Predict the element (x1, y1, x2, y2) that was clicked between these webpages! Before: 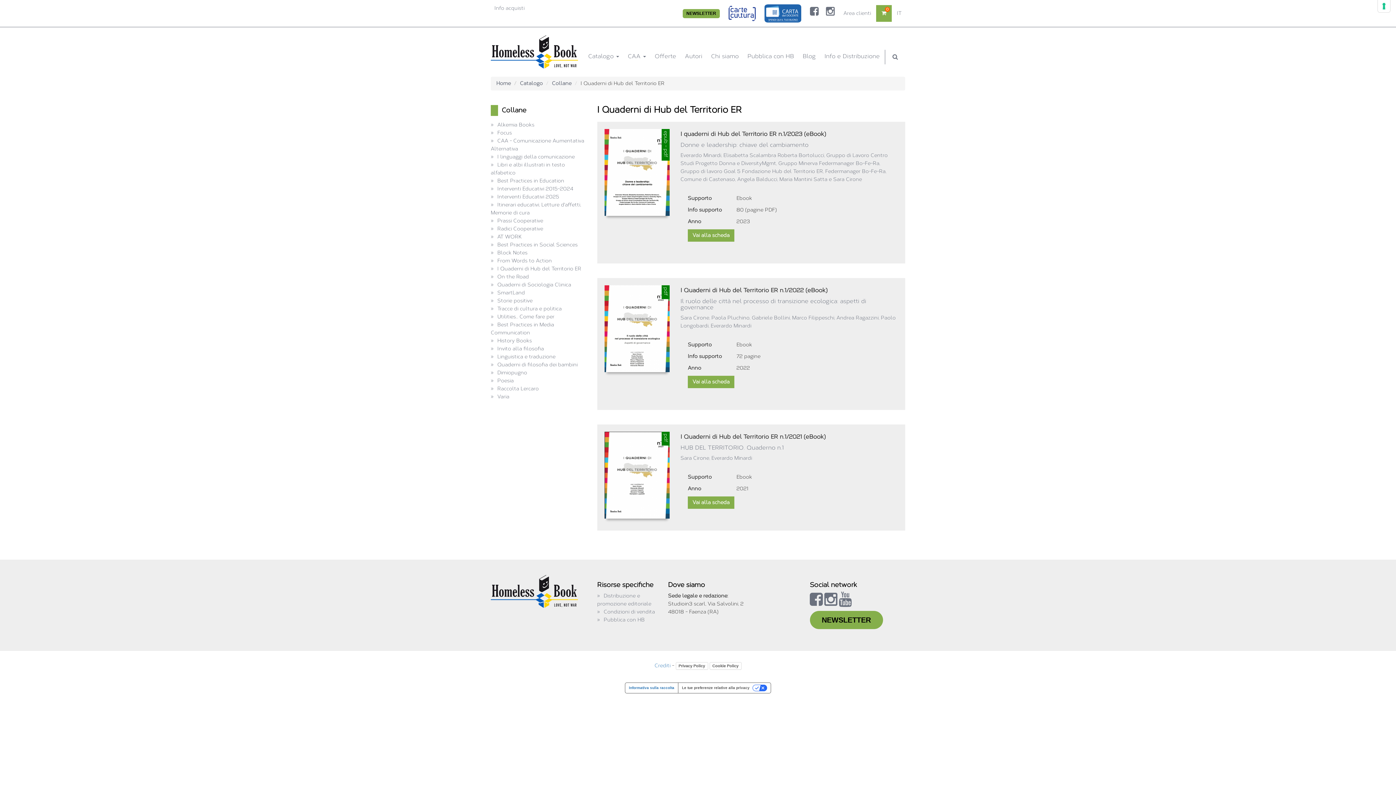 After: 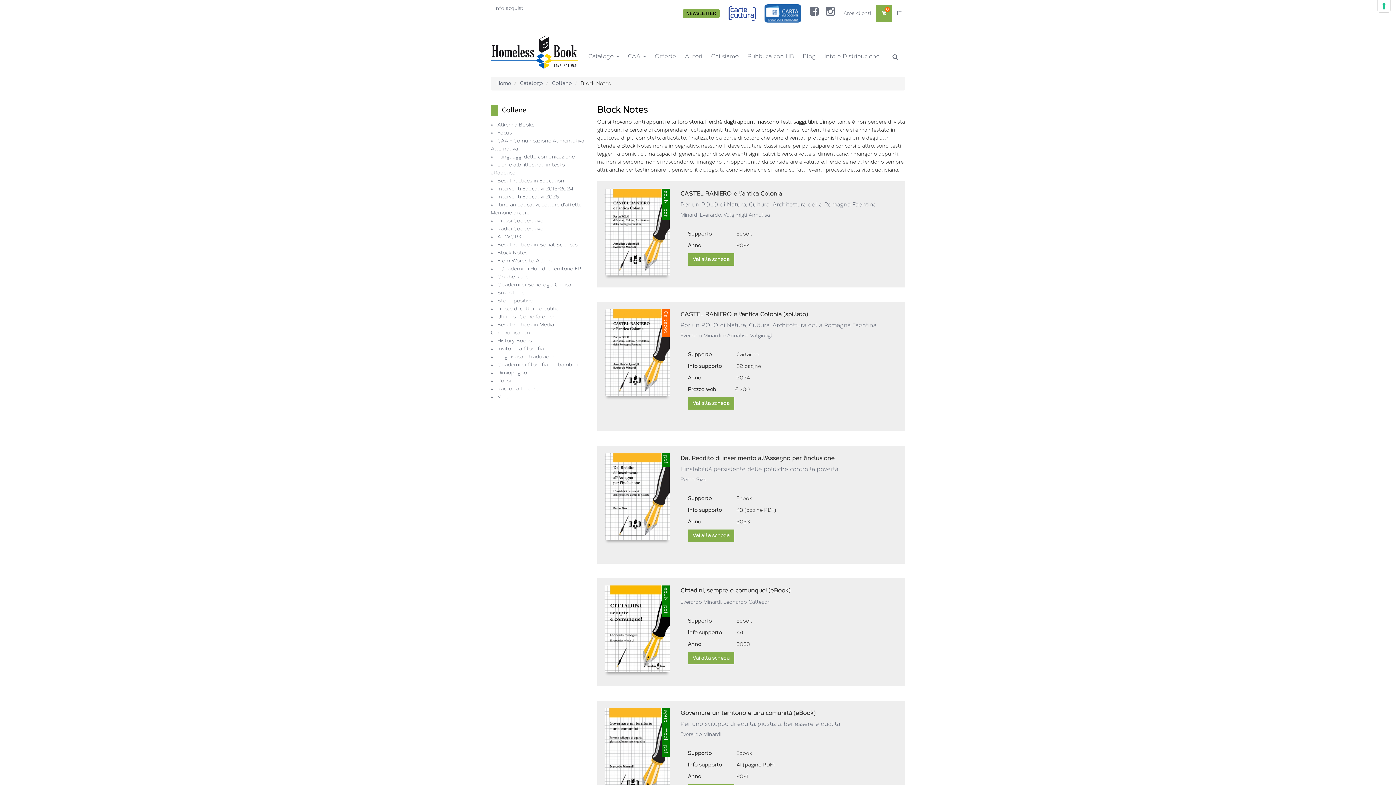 Action: label: Block Notes bbox: (497, 249, 527, 255)